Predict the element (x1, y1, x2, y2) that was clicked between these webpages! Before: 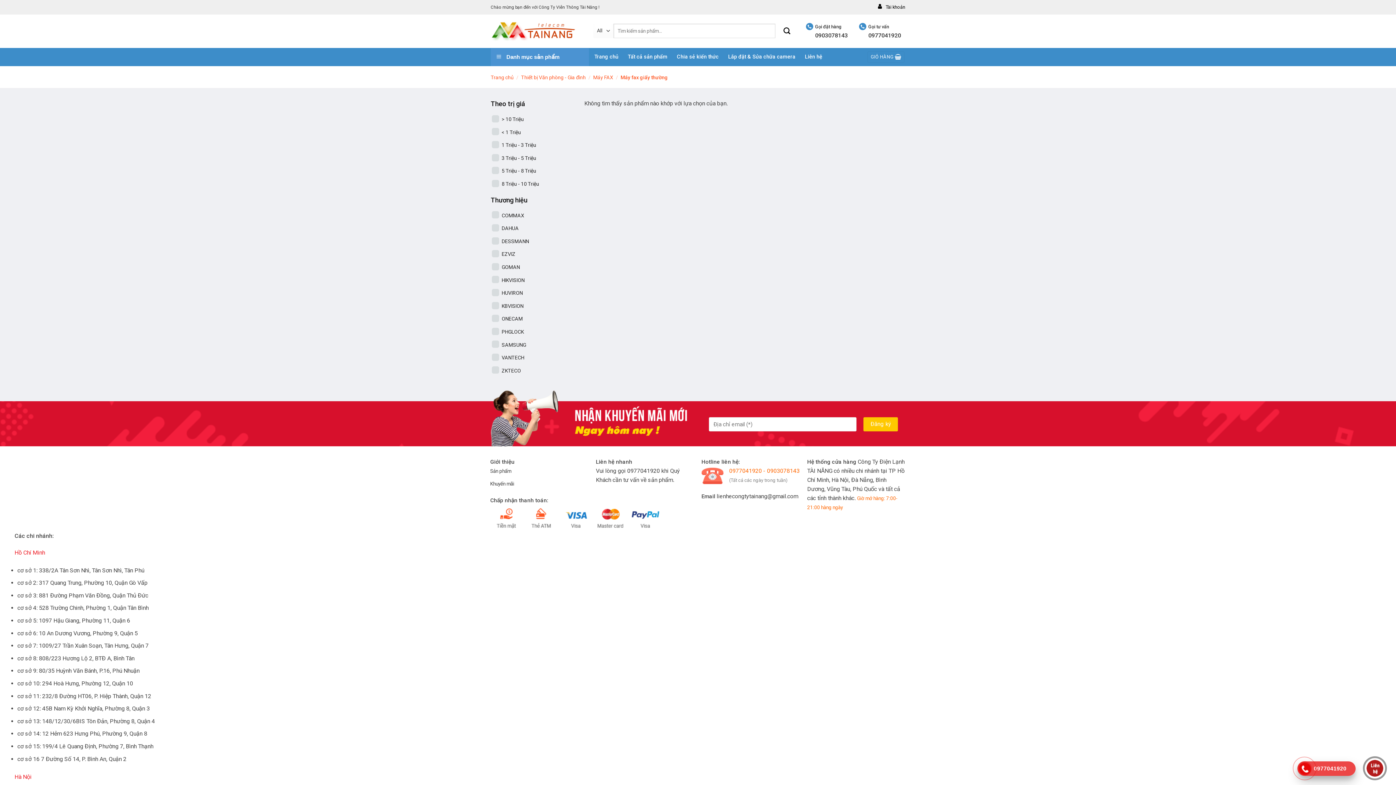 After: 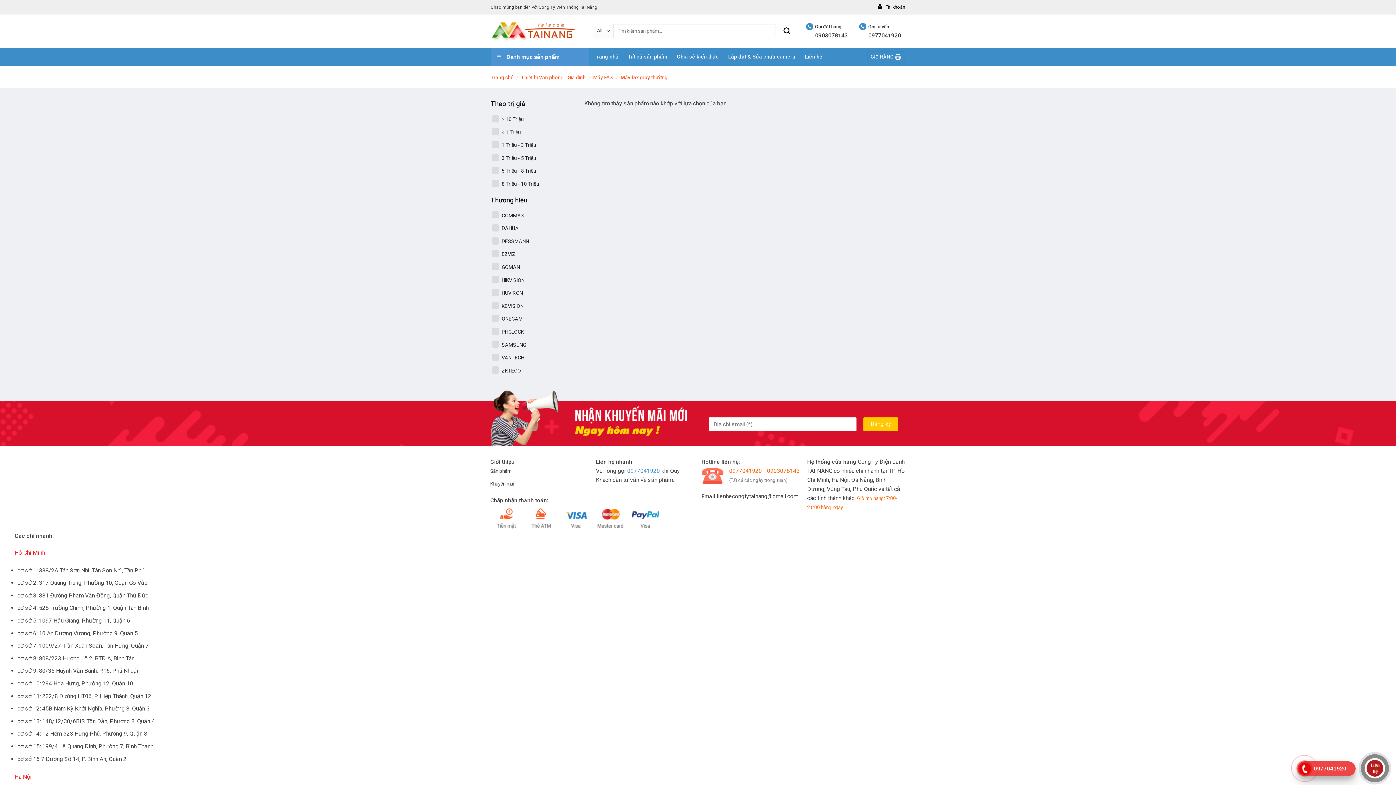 Action: bbox: (627, 467, 660, 474) label: 0977041920